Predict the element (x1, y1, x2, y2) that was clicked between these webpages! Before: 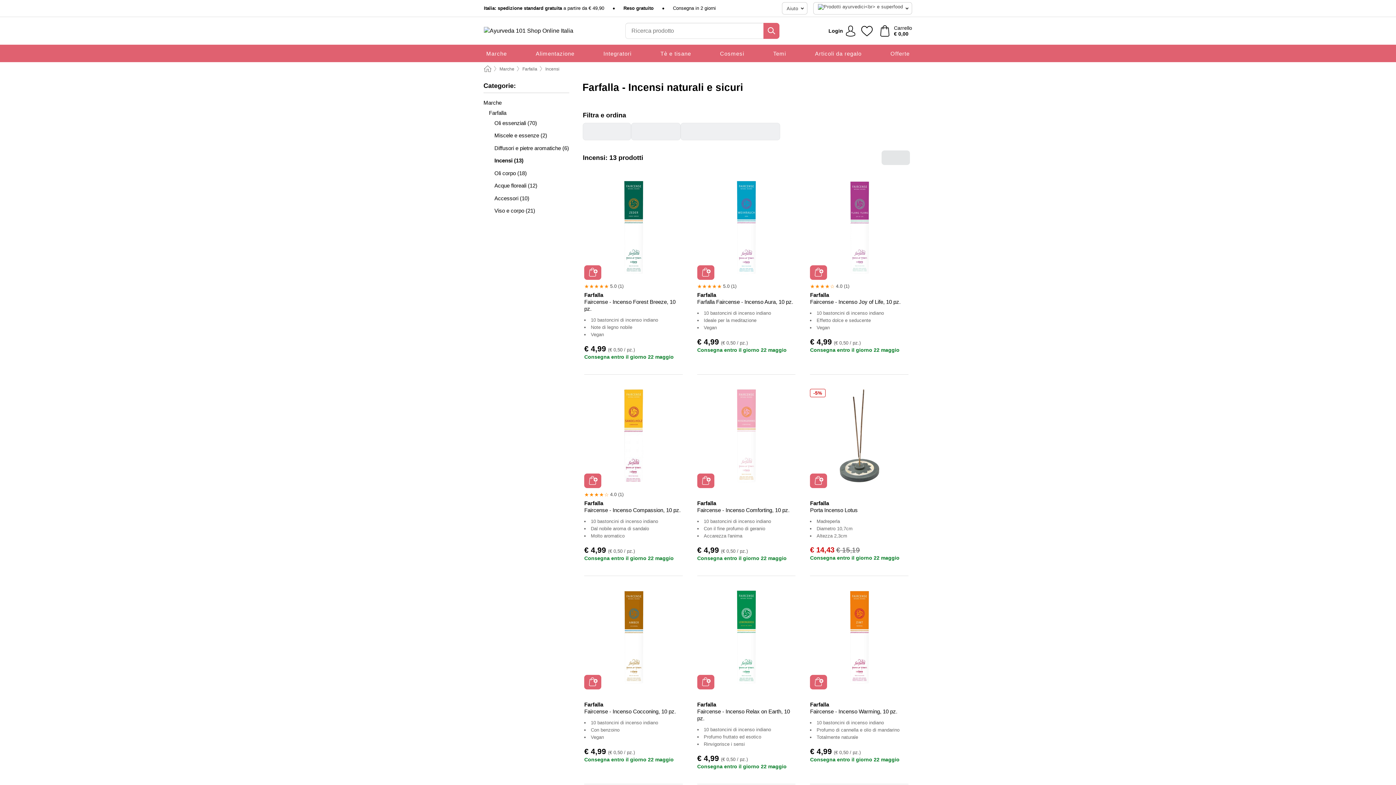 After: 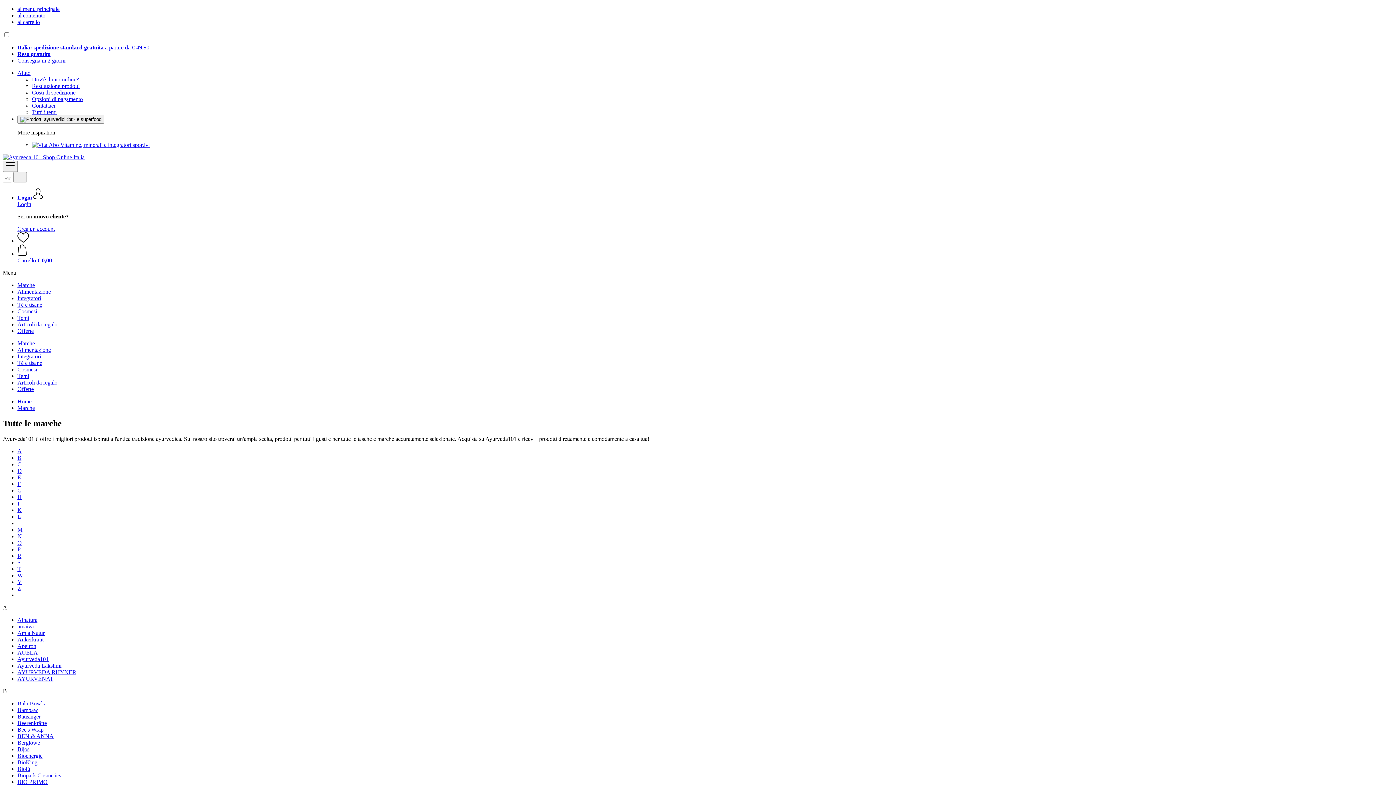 Action: bbox: (483, 99, 569, 106) label: Marche